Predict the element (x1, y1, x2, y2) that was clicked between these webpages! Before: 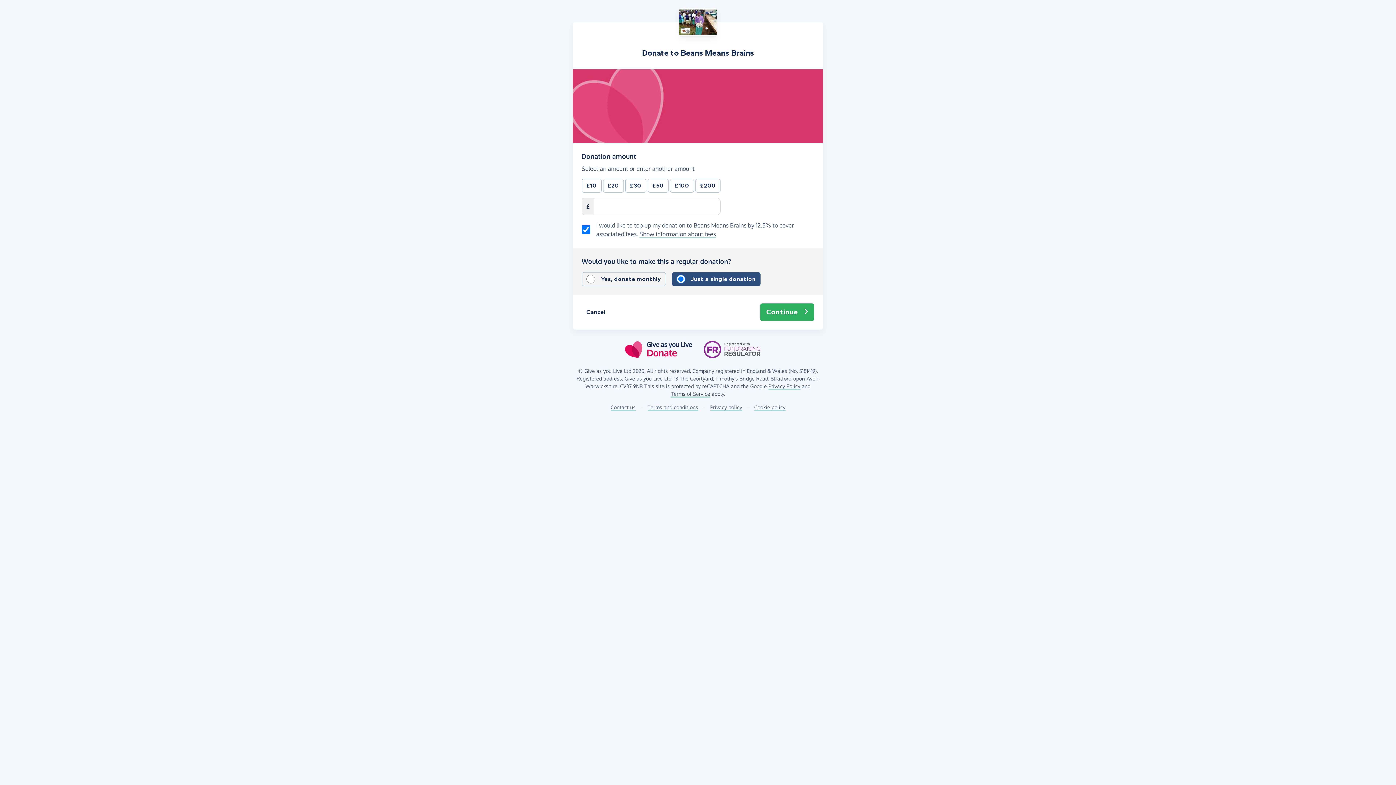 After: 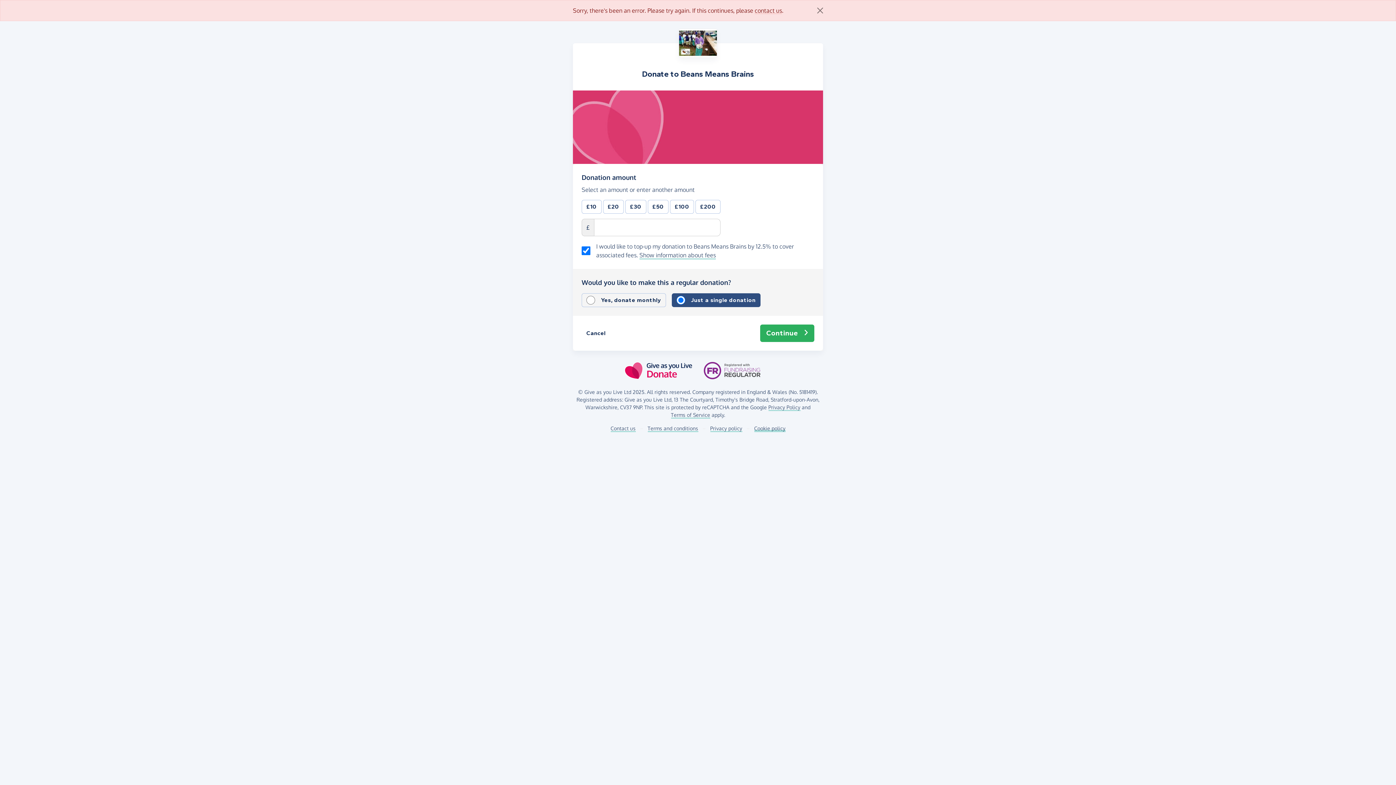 Action: label: Cookie policy bbox: (754, 403, 785, 411)